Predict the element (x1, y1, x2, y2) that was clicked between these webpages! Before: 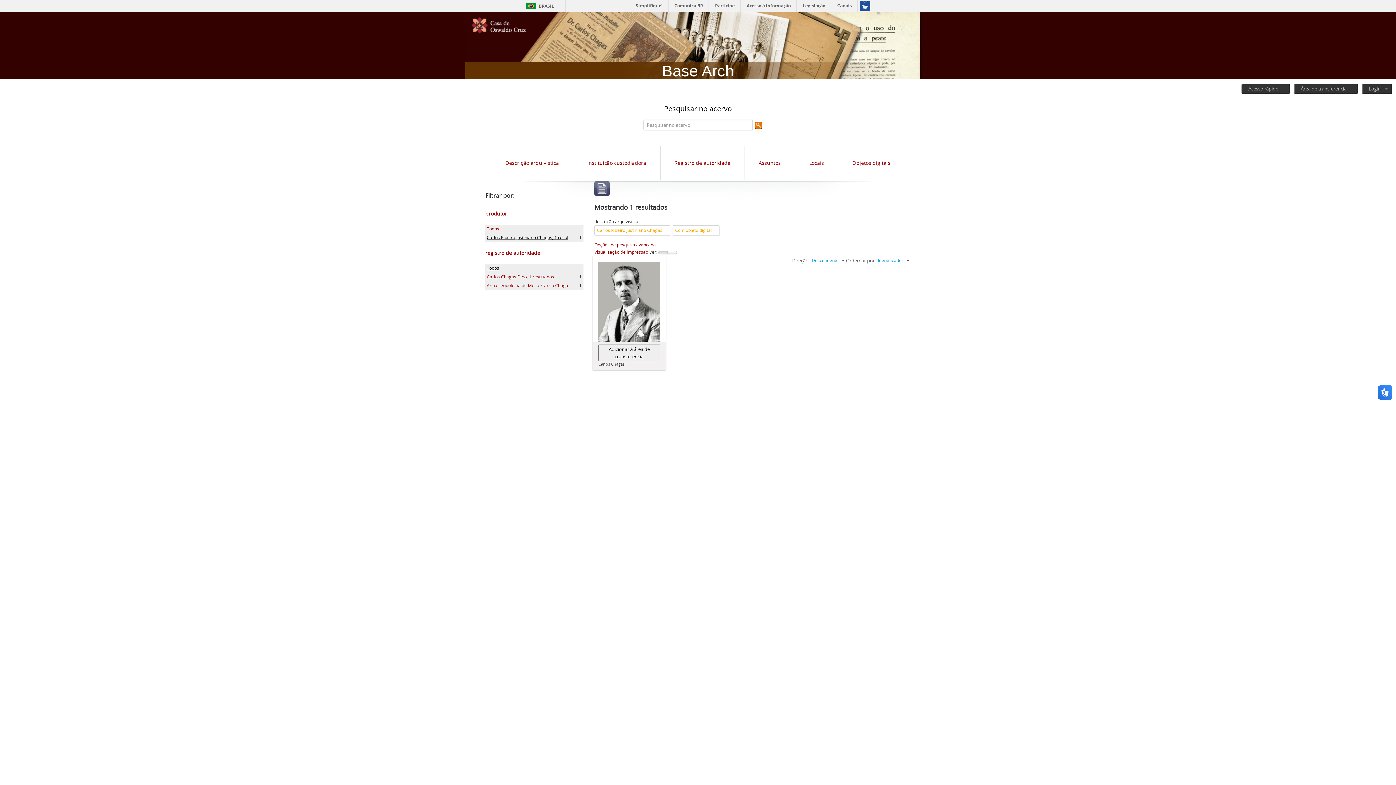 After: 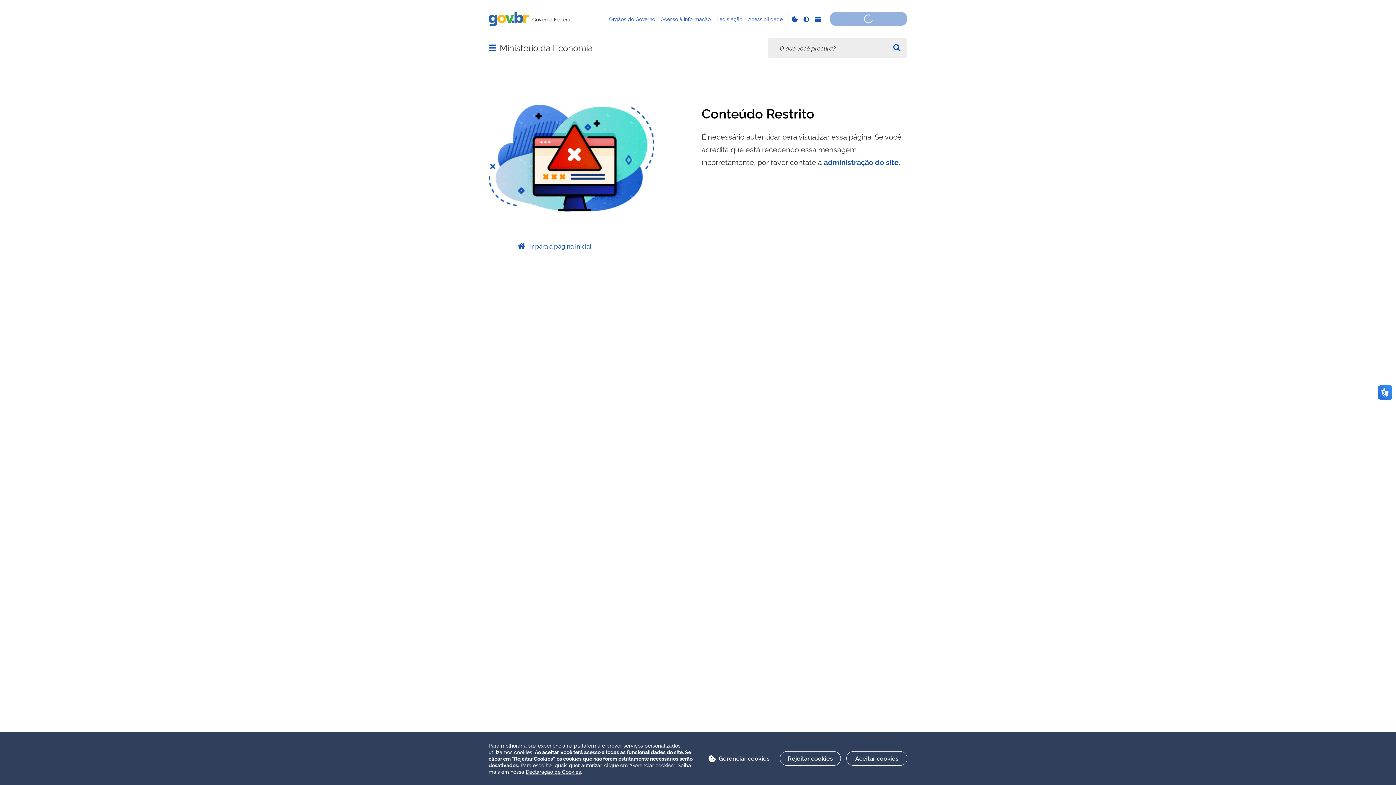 Action: label: Simplifique! bbox: (631, 0, 668, 11)